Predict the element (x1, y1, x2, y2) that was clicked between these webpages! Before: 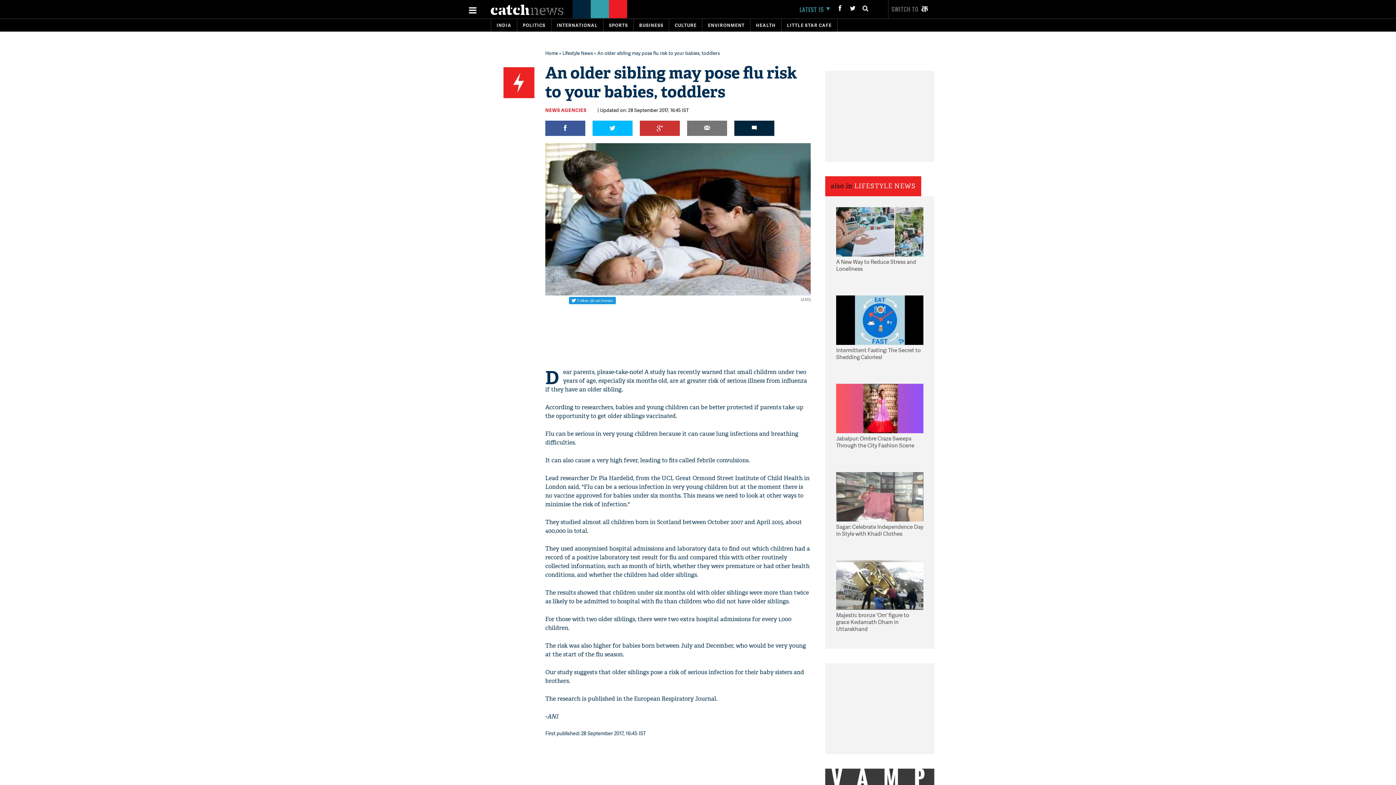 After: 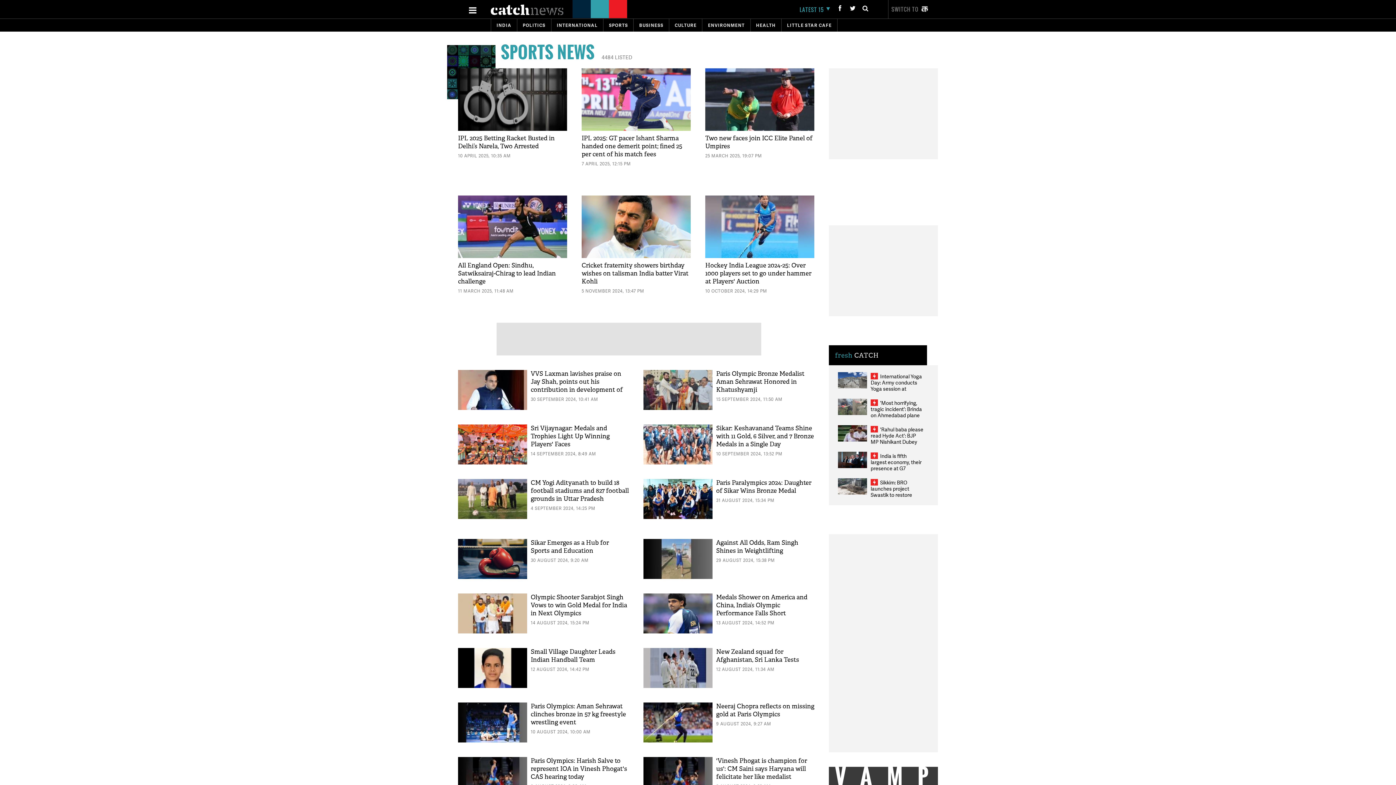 Action: bbox: (609, 22, 628, 28) label: SPORTS